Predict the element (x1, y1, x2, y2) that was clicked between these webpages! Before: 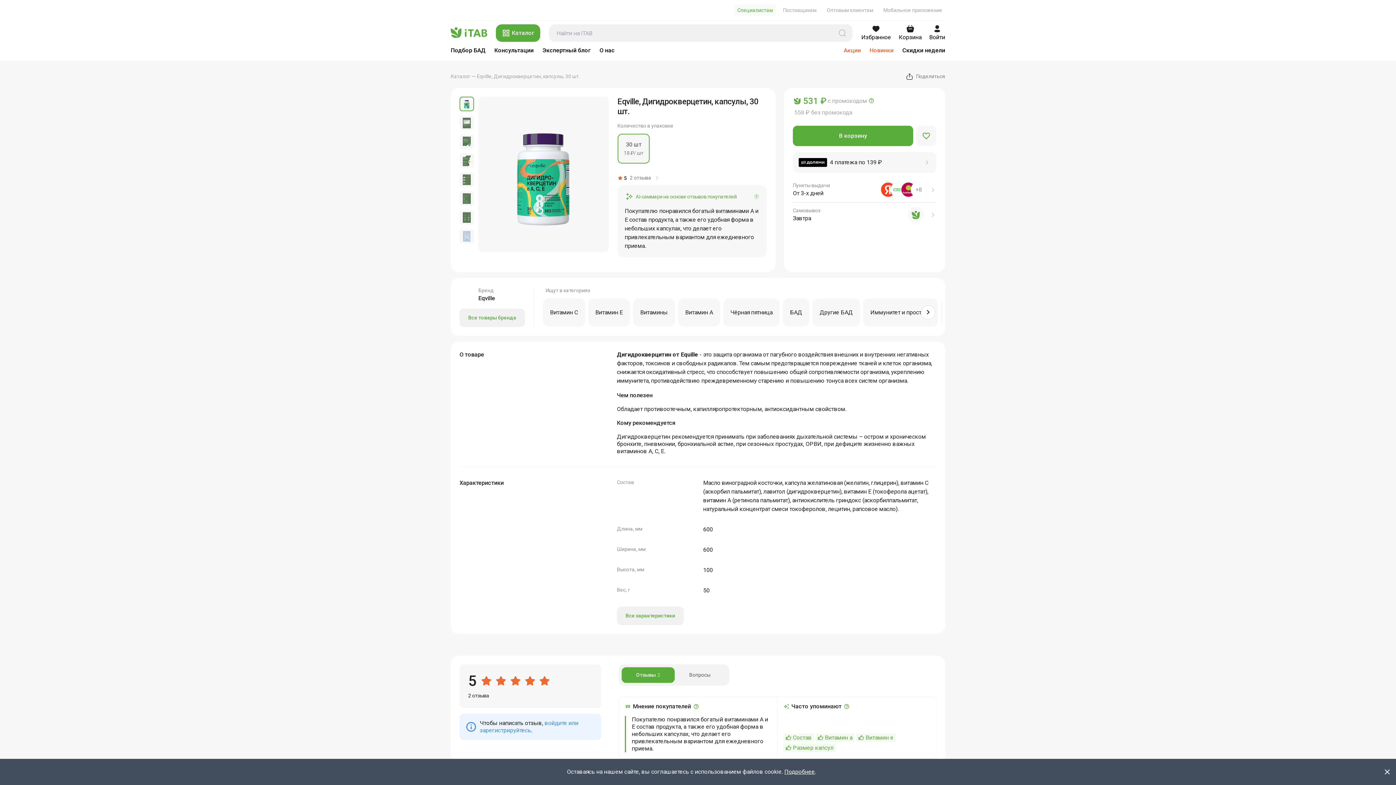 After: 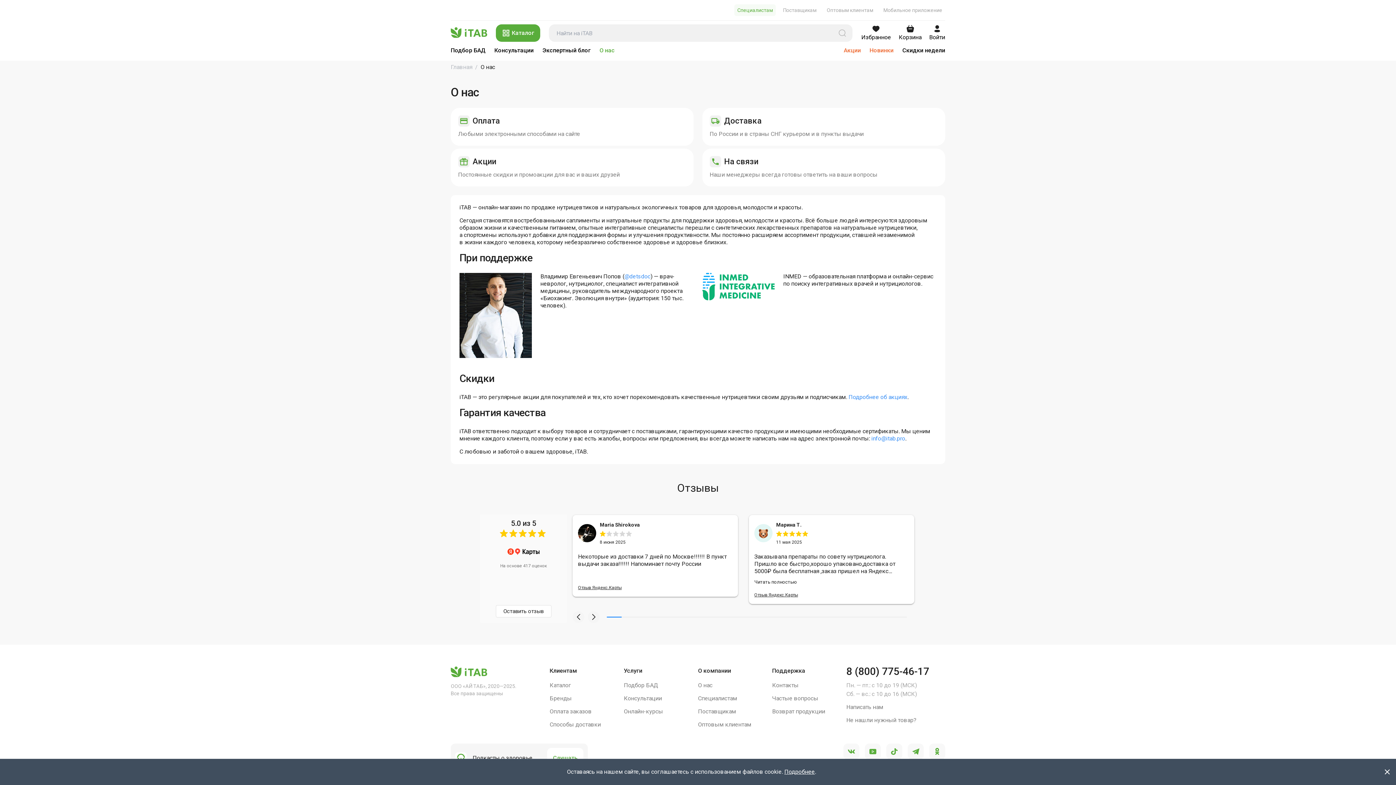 Action: label: О нас bbox: (599, 46, 614, 53)